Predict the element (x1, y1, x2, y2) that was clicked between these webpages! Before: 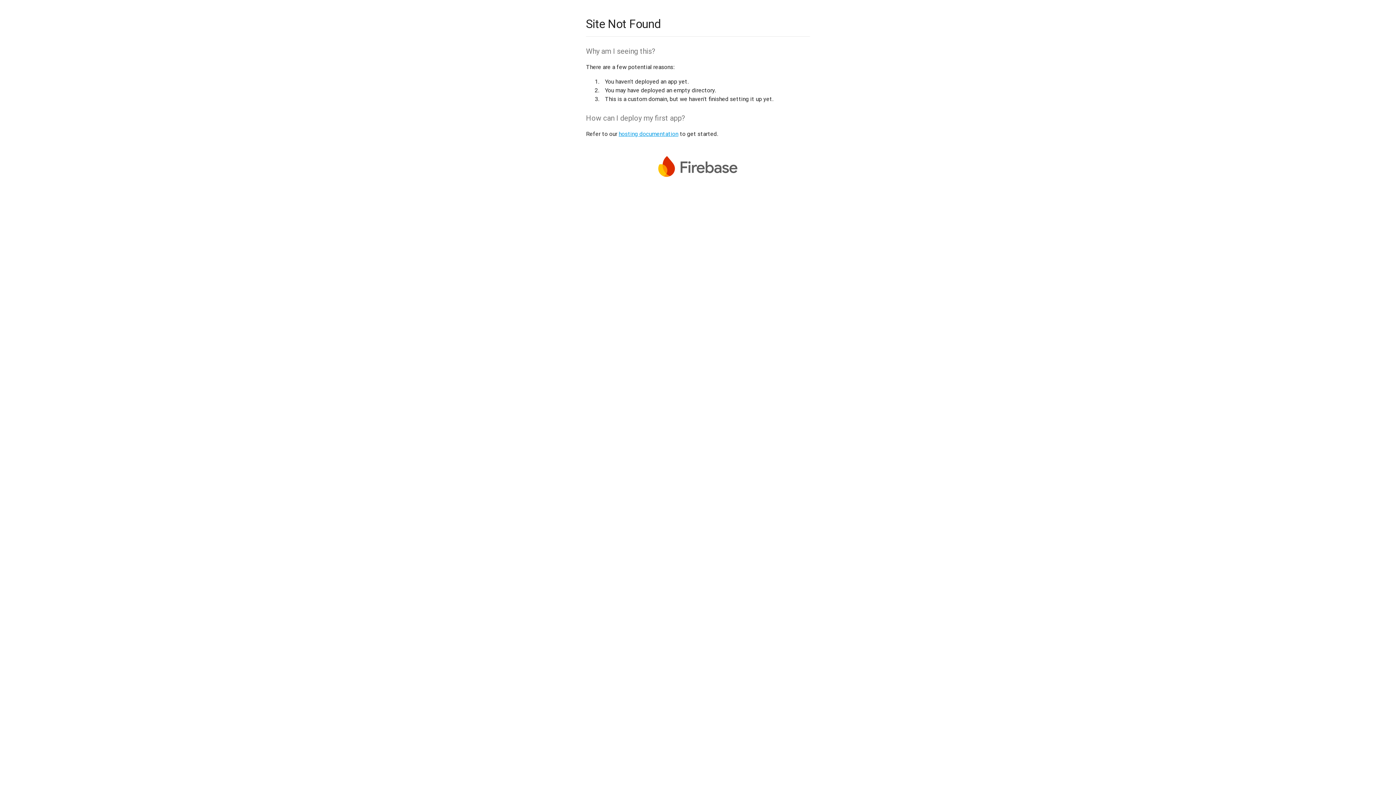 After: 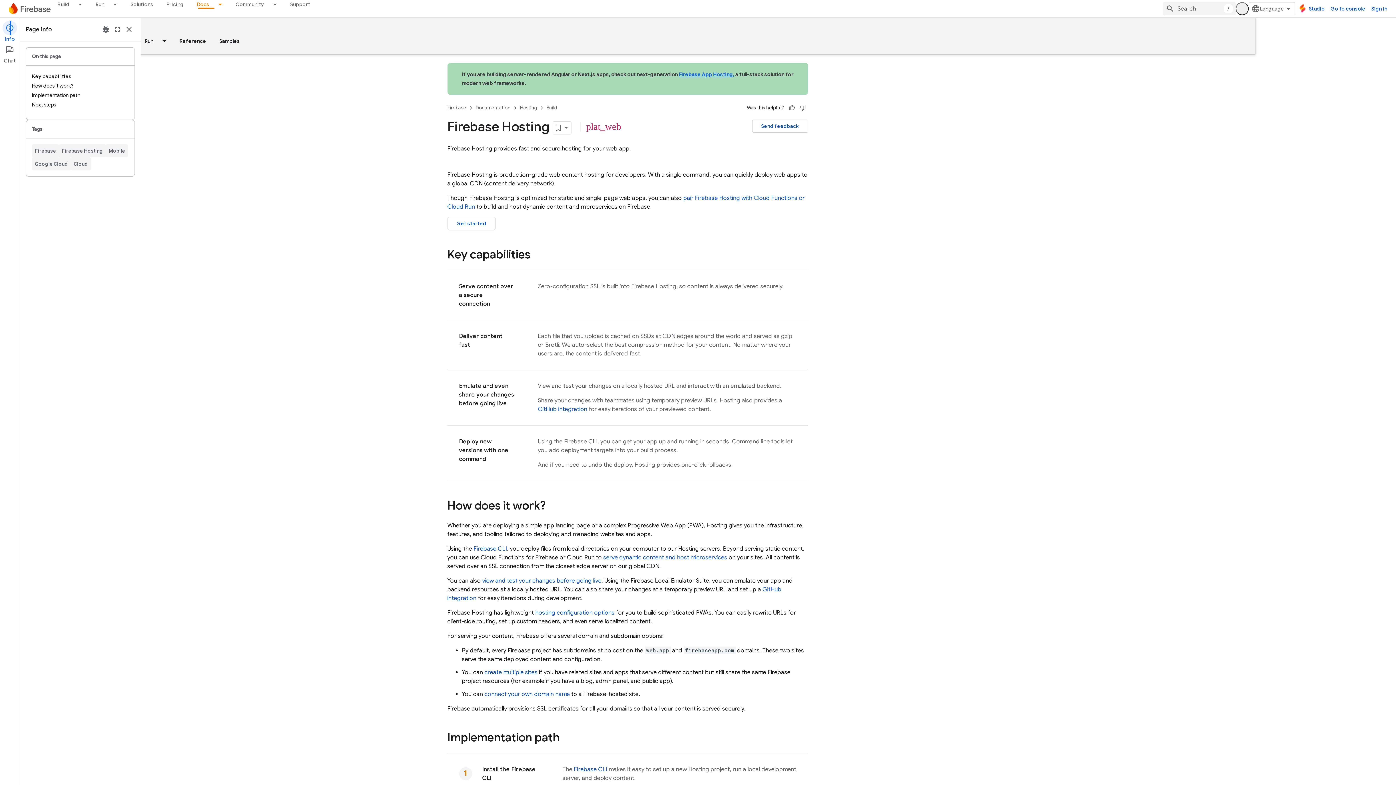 Action: label: hosting documentation bbox: (618, 130, 678, 137)